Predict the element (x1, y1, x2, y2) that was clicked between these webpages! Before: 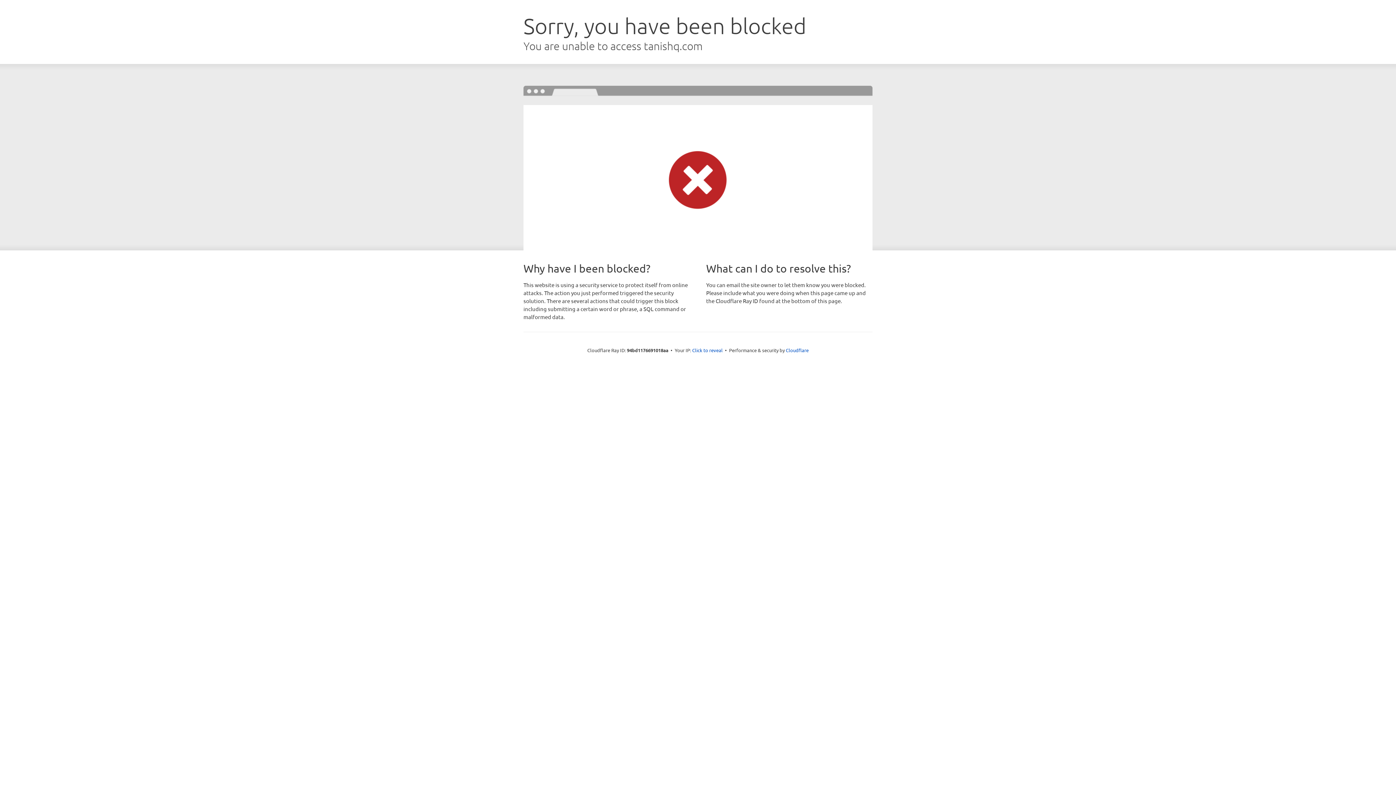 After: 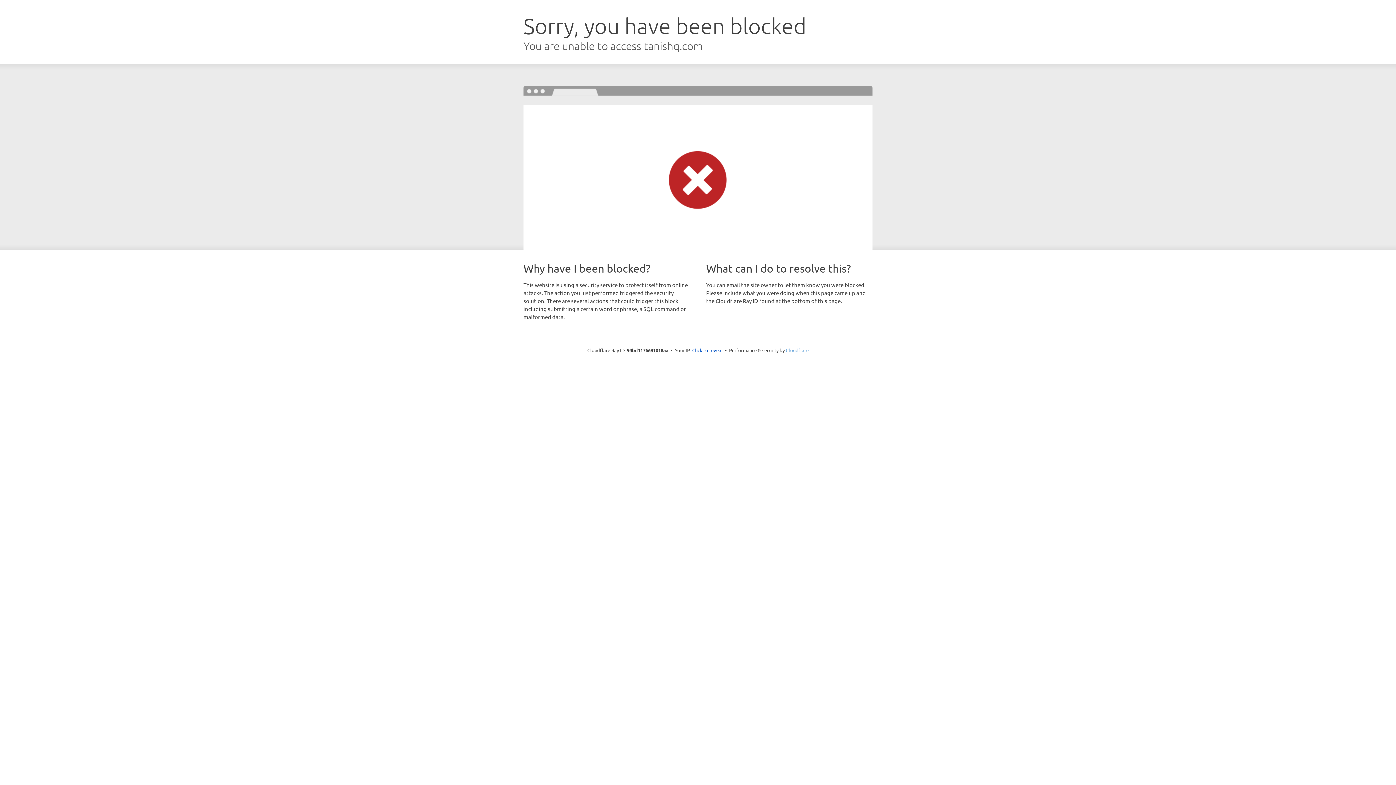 Action: label: Cloudflare bbox: (786, 347, 808, 353)